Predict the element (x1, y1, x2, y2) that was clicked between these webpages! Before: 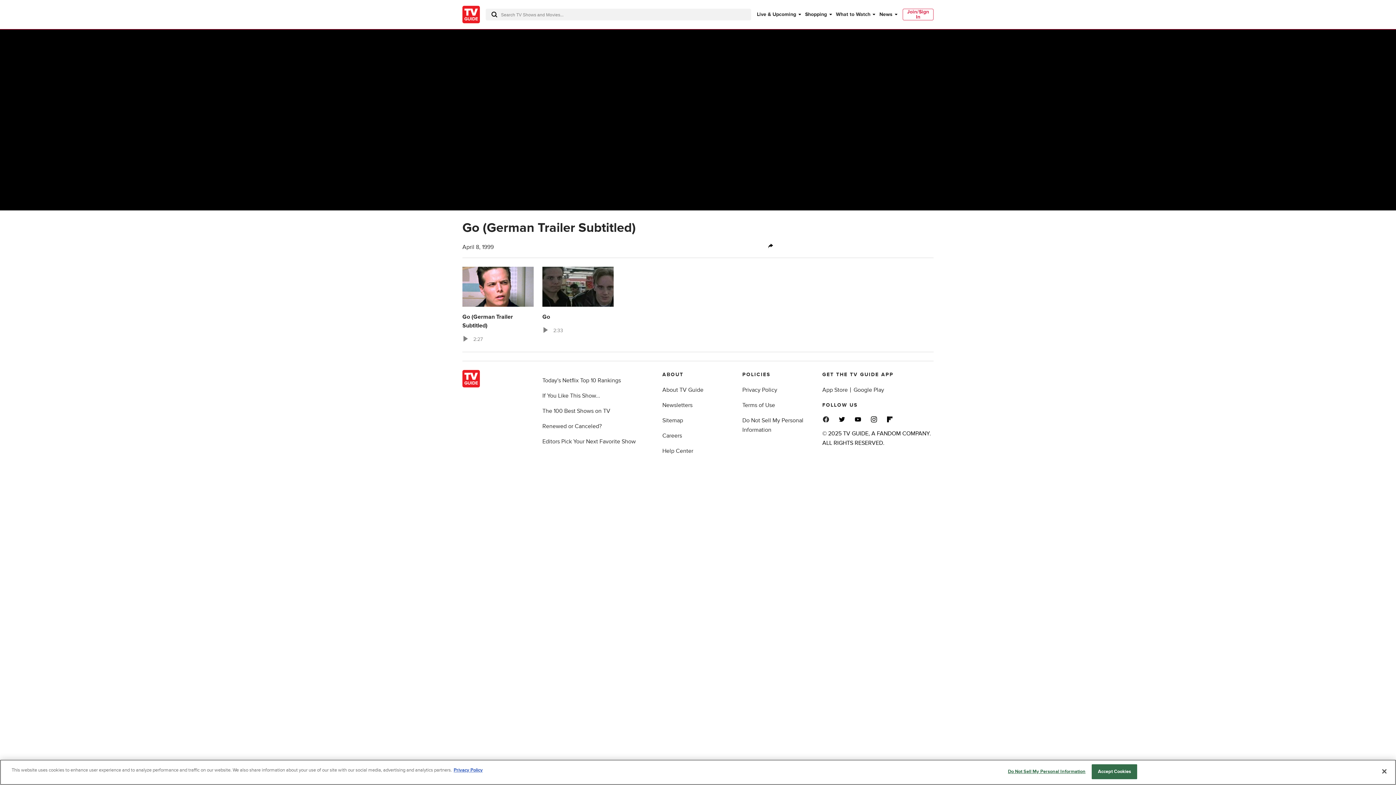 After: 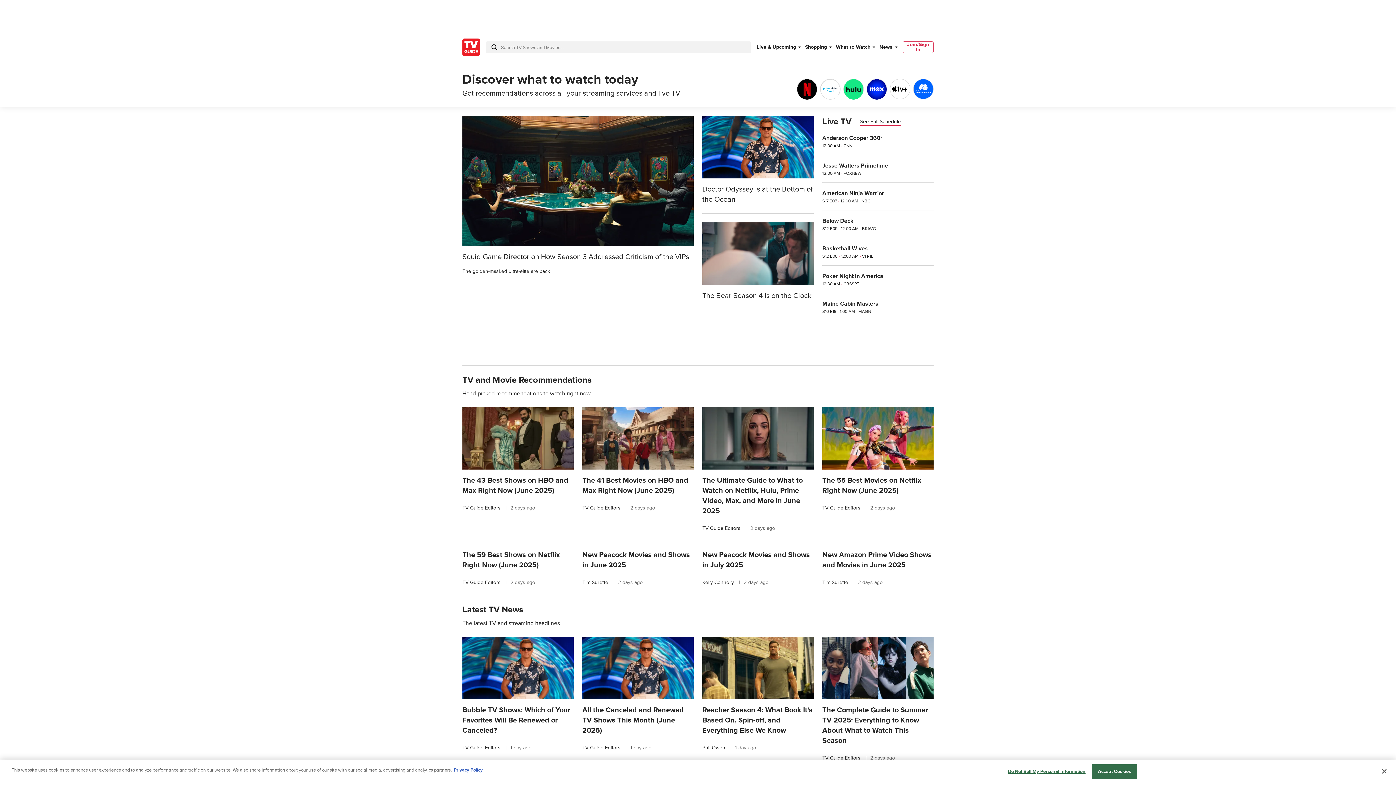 Action: bbox: (462, 5, 480, 23)